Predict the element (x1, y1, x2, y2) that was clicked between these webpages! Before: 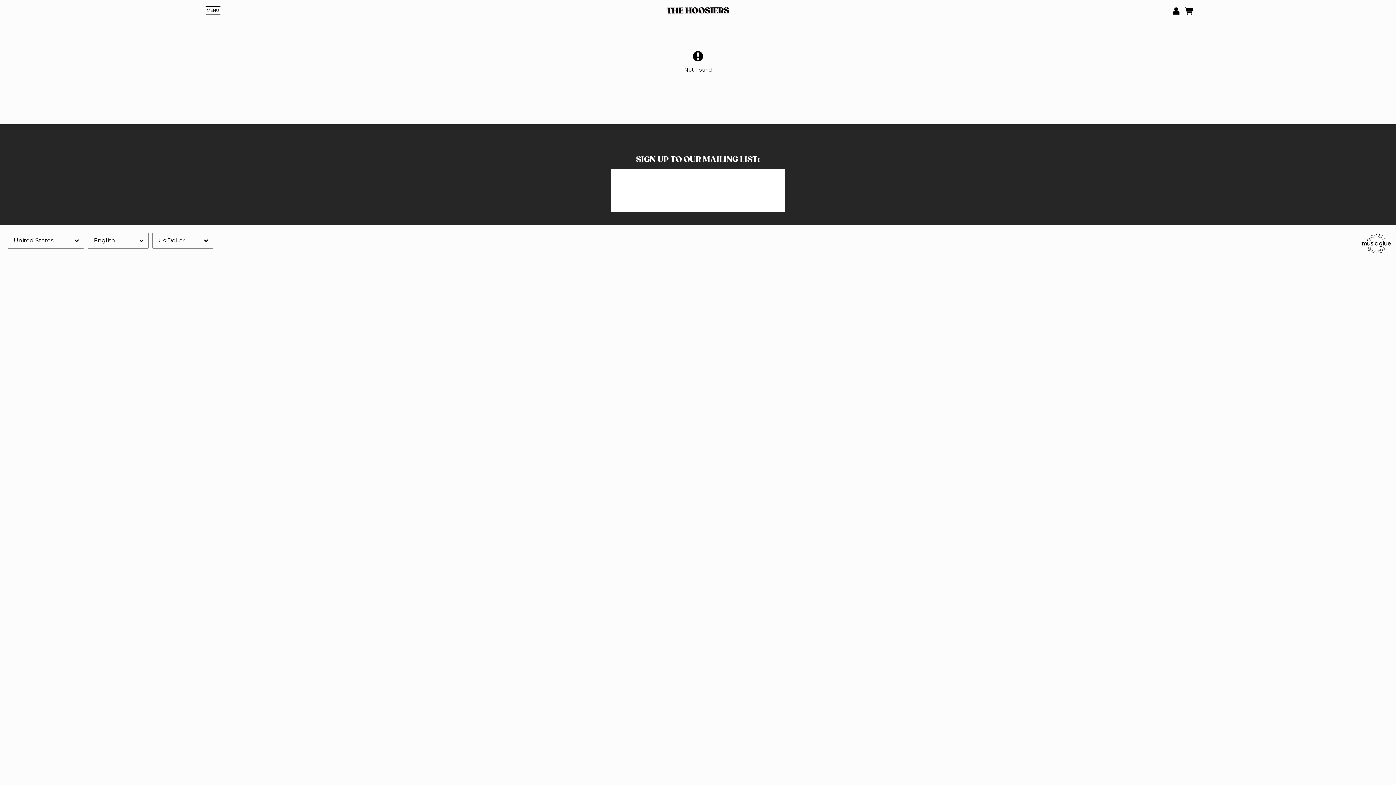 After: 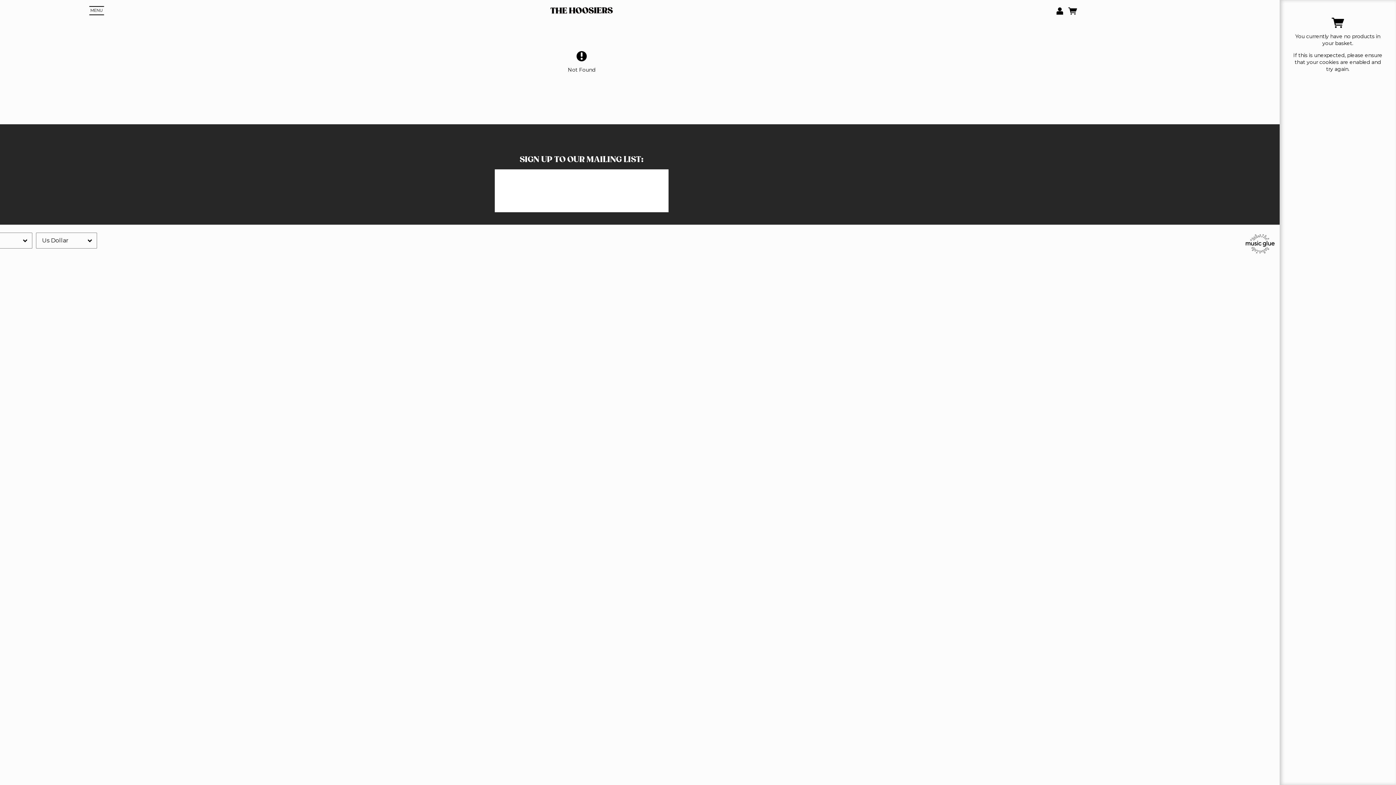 Action: label: 0 bbox: (1184, 5, 1193, 14)